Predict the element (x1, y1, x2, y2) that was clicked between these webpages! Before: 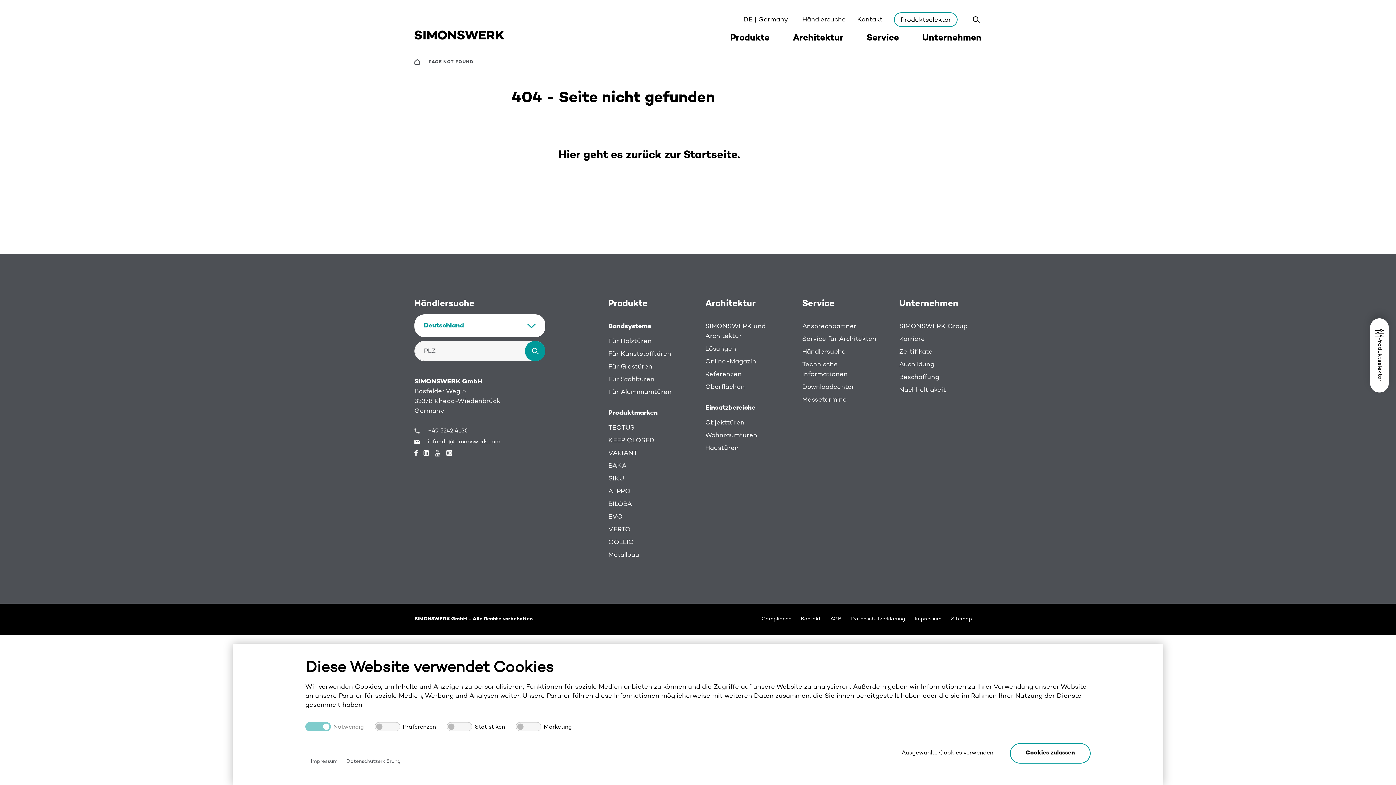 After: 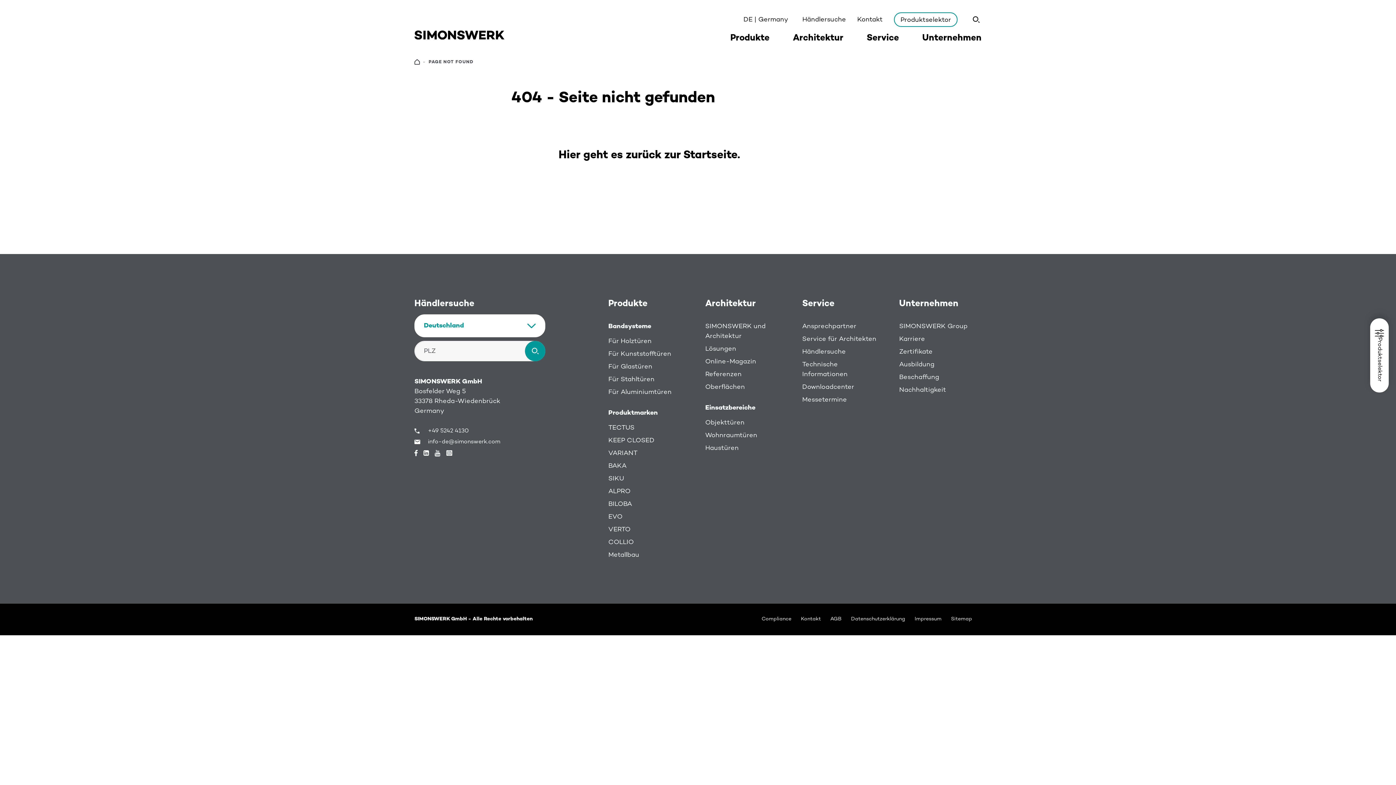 Action: label: Ausgewählte Cookies verwenden bbox: (888, 743, 1006, 764)